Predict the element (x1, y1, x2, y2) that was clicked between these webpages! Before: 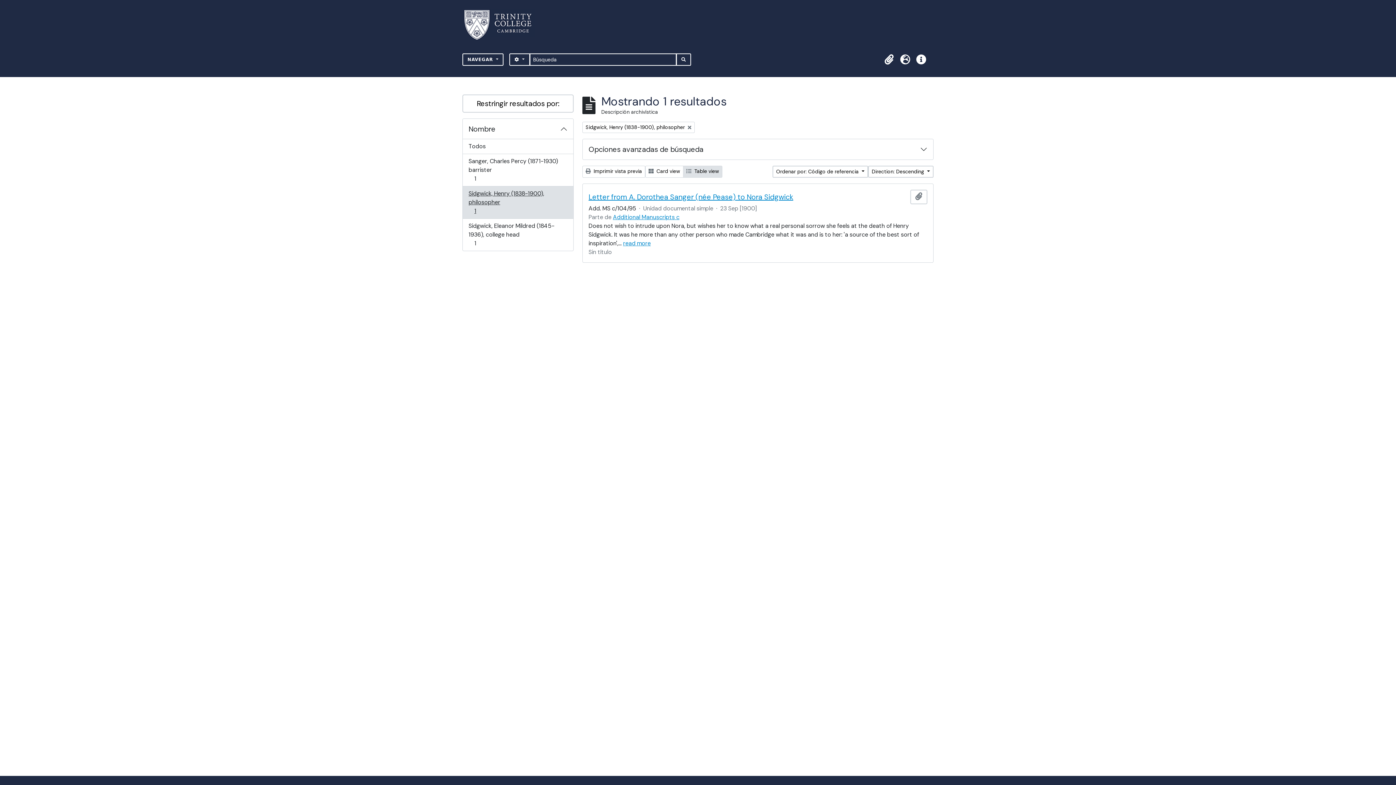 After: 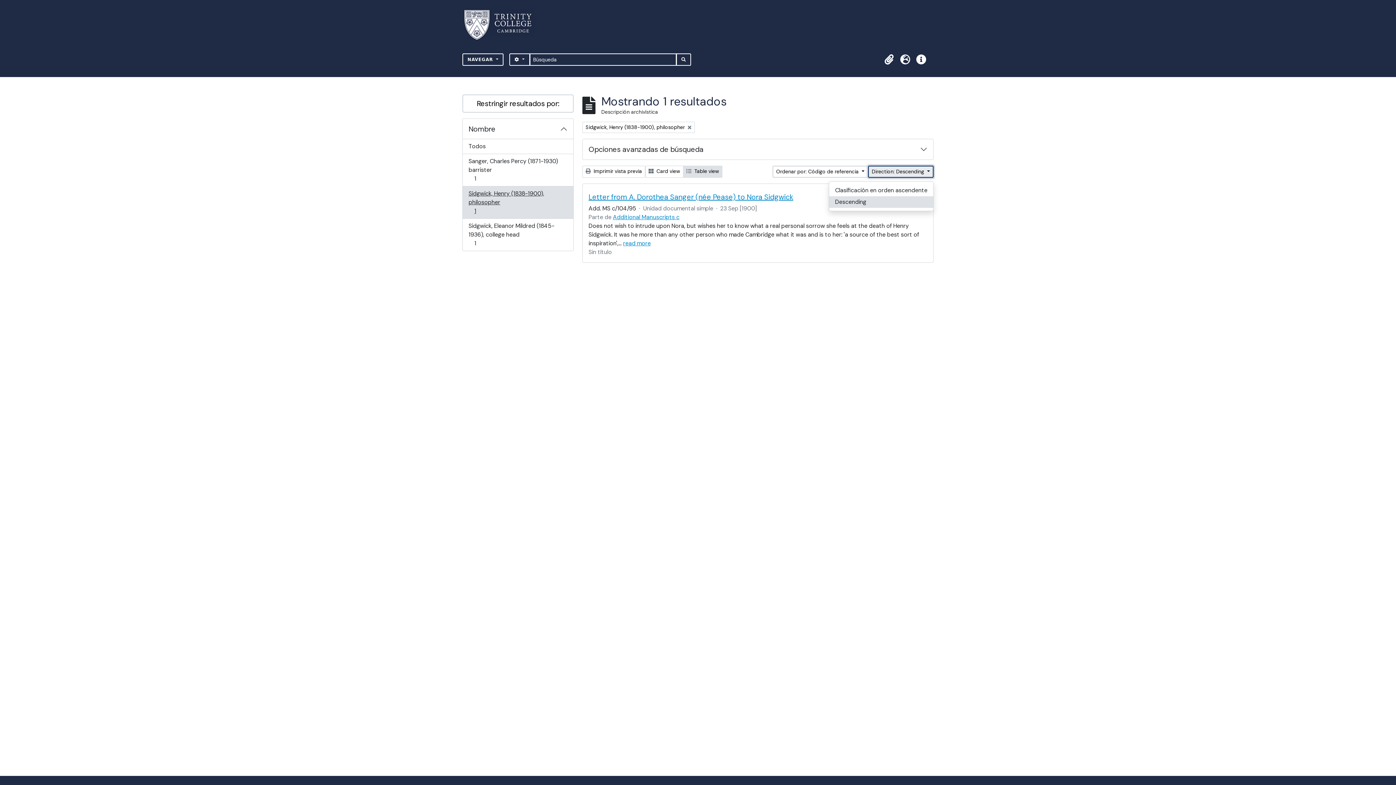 Action: label: Direction: Descending  bbox: (868, 165, 933, 177)